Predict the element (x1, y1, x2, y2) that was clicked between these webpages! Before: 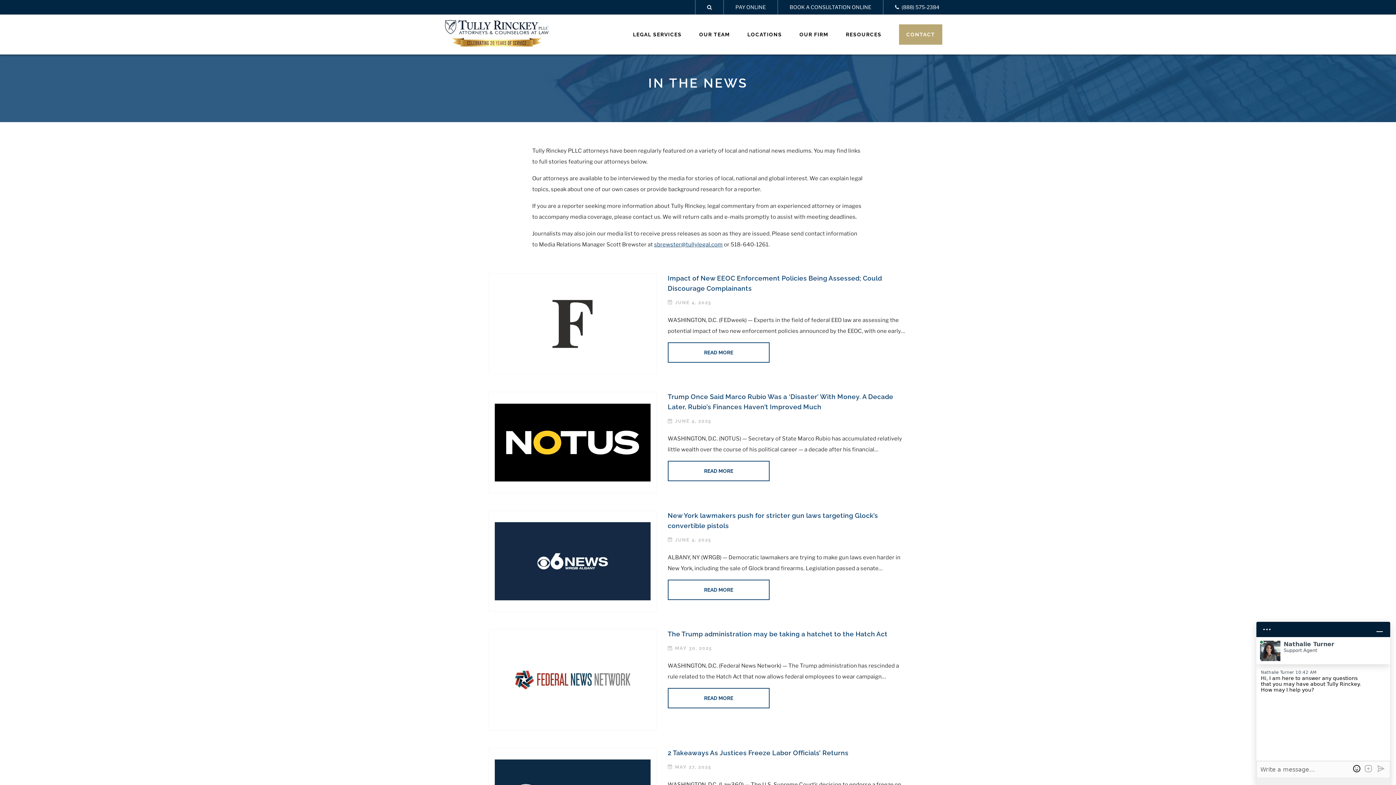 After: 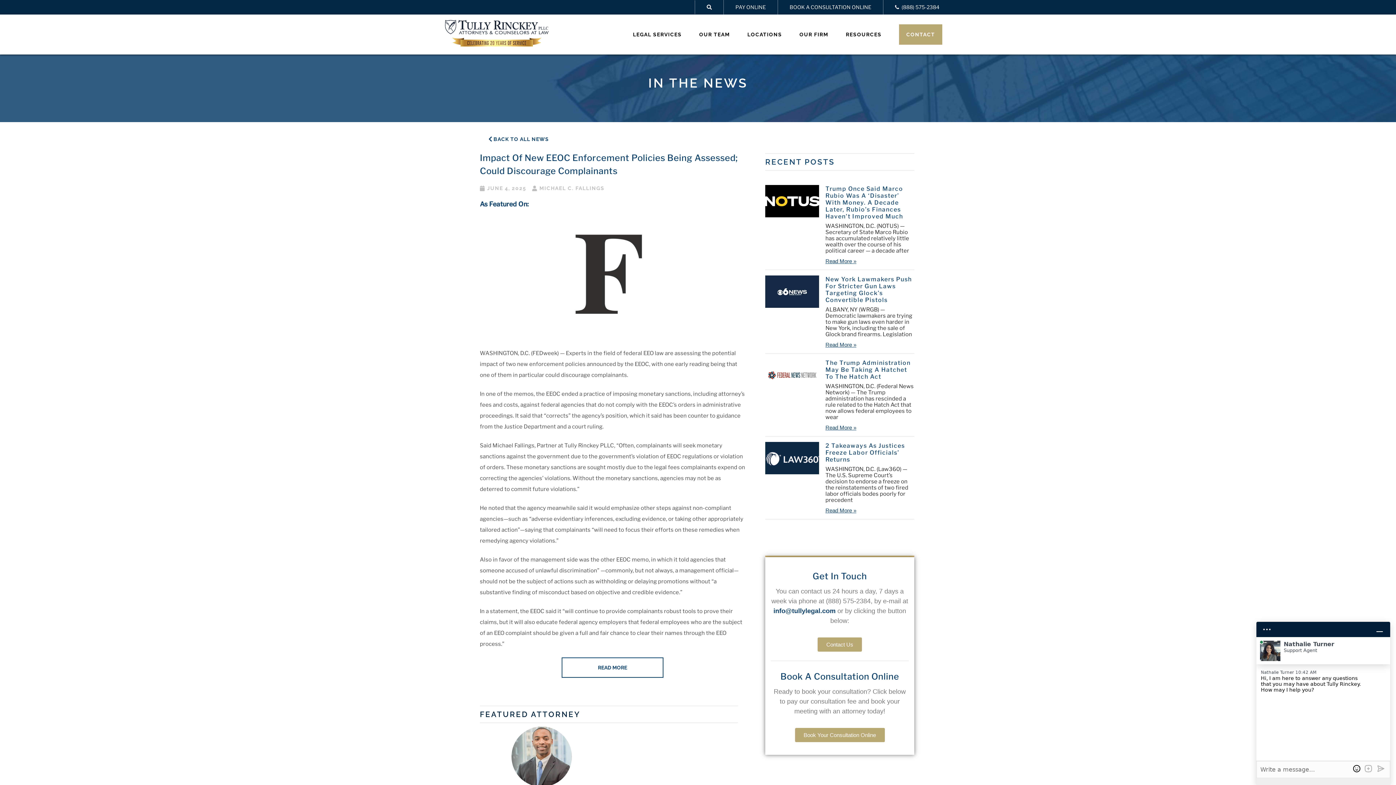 Action: label: READ MORE bbox: (667, 342, 769, 362)